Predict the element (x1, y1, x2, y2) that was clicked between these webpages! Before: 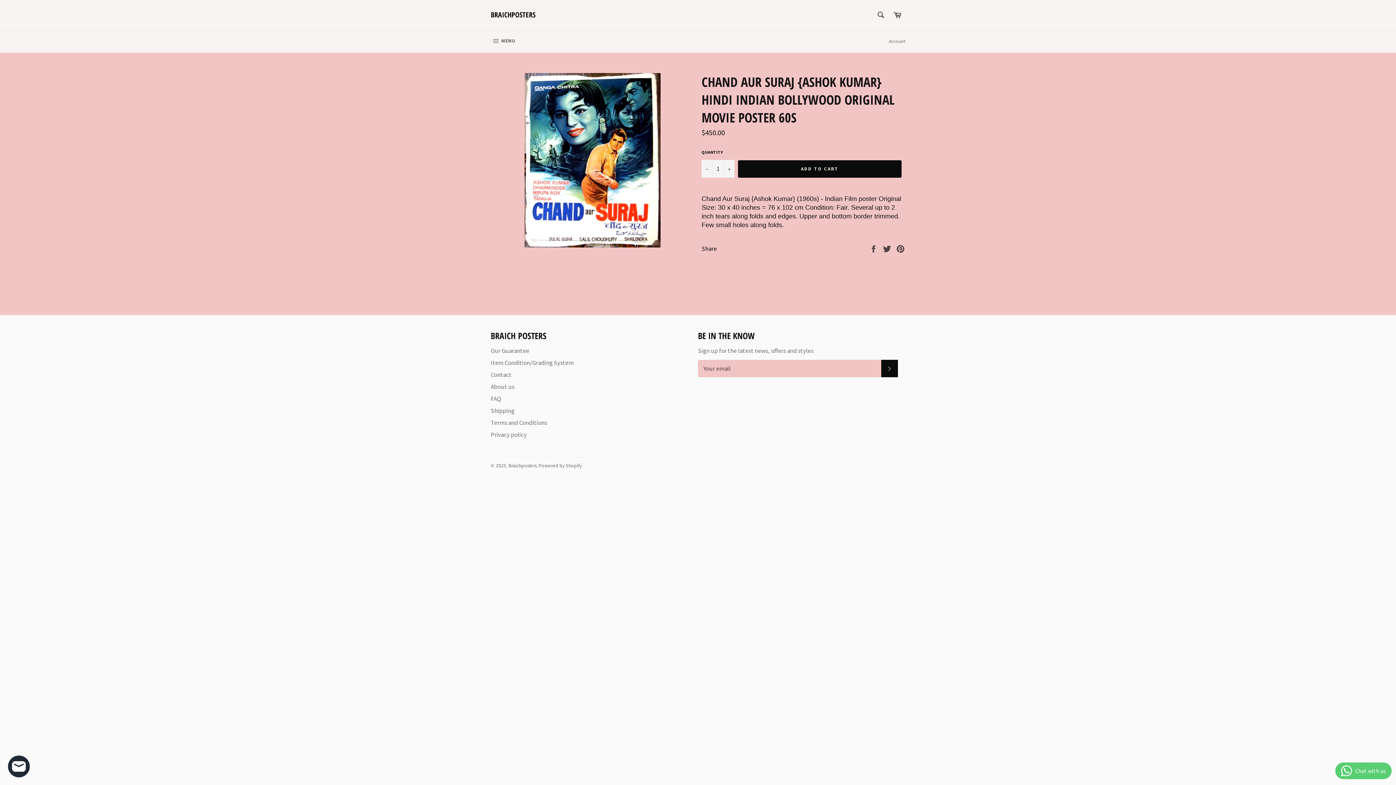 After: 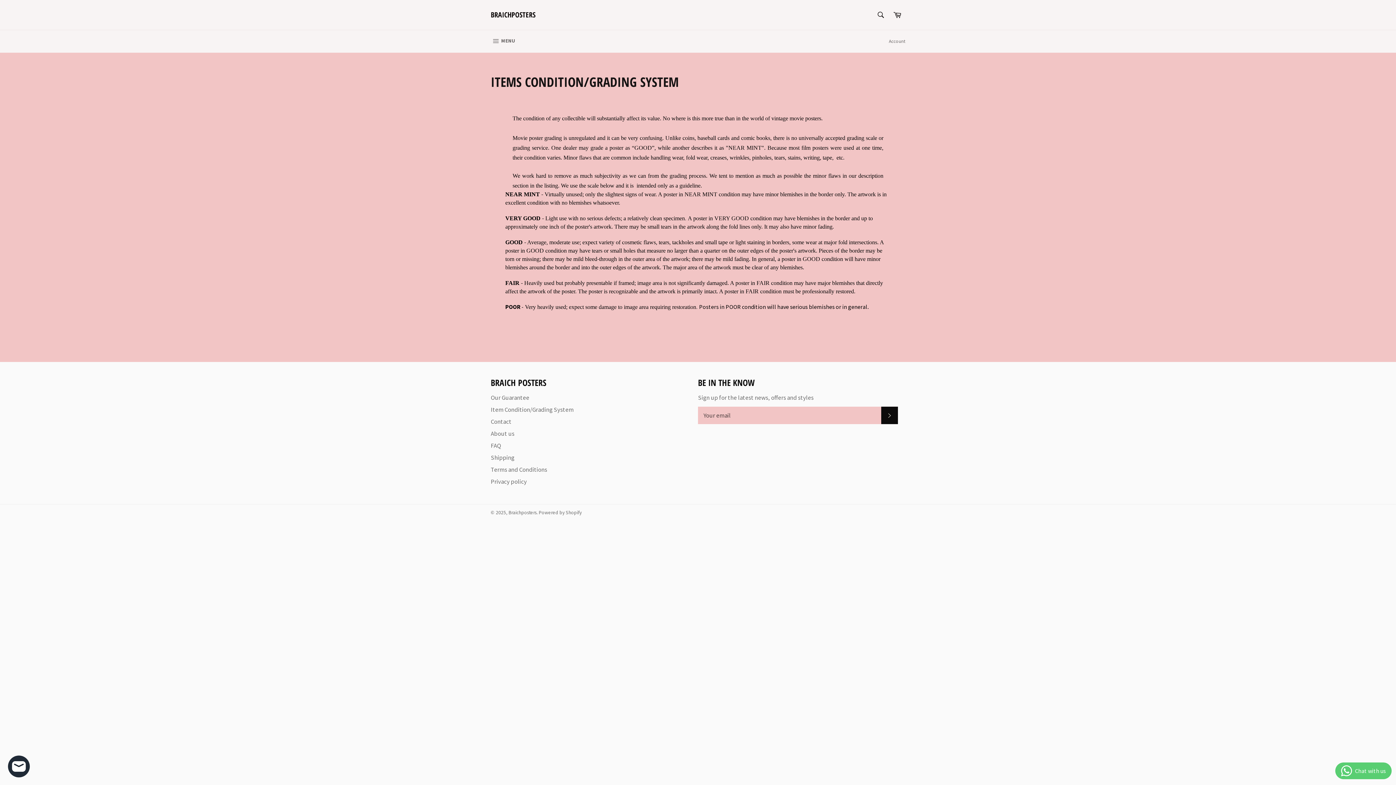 Action: label: Item Condition/Grading System bbox: (490, 358, 573, 366)